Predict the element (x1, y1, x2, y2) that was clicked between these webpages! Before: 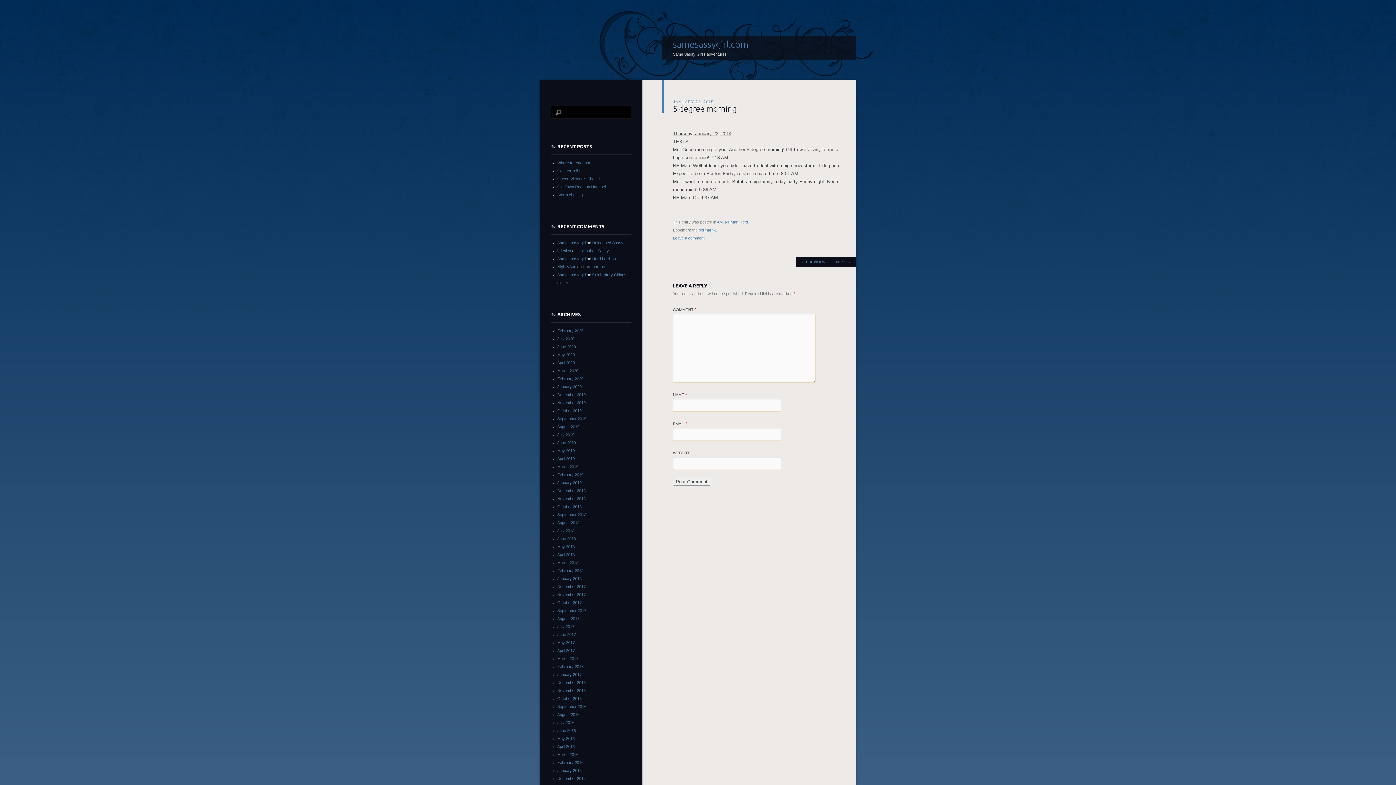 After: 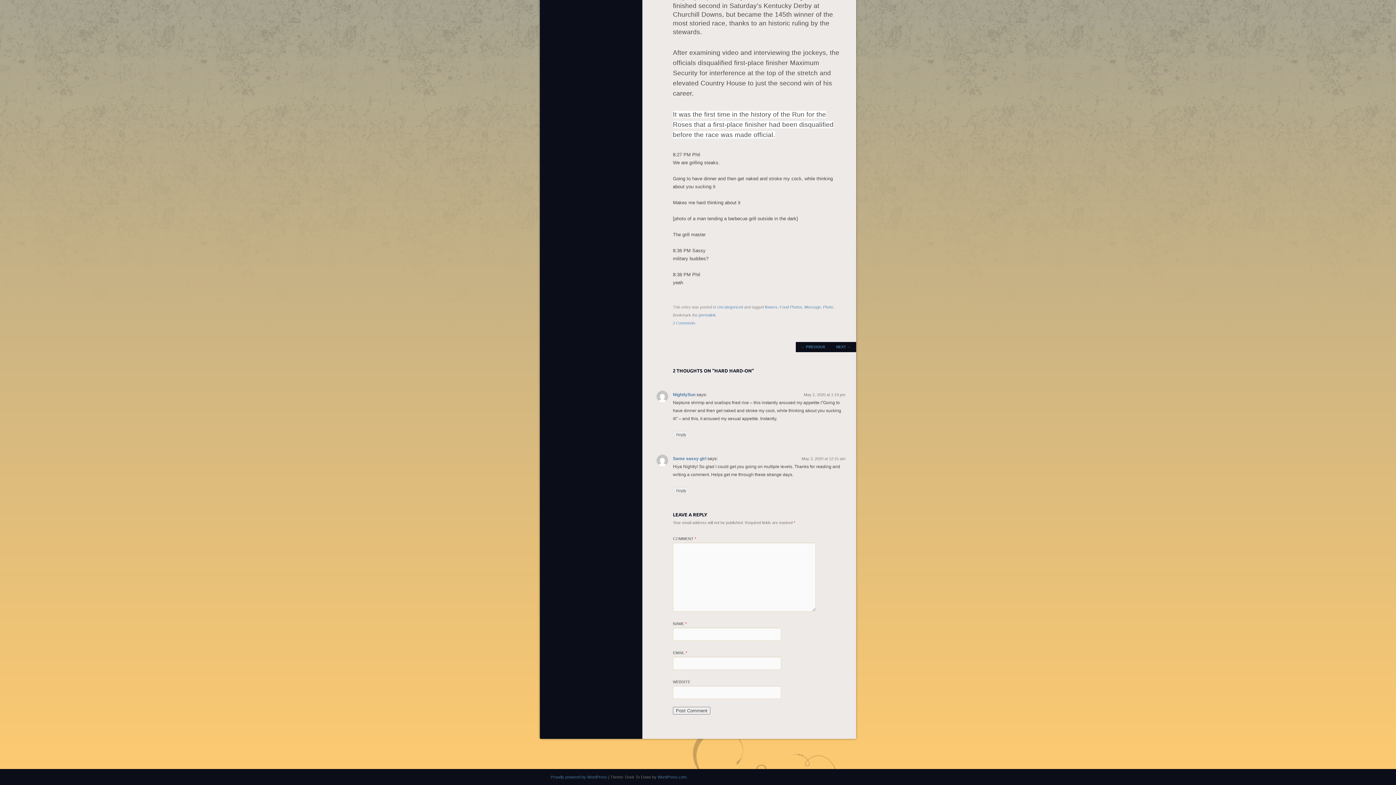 Action: bbox: (582, 264, 606, 269) label: Hard hard-on